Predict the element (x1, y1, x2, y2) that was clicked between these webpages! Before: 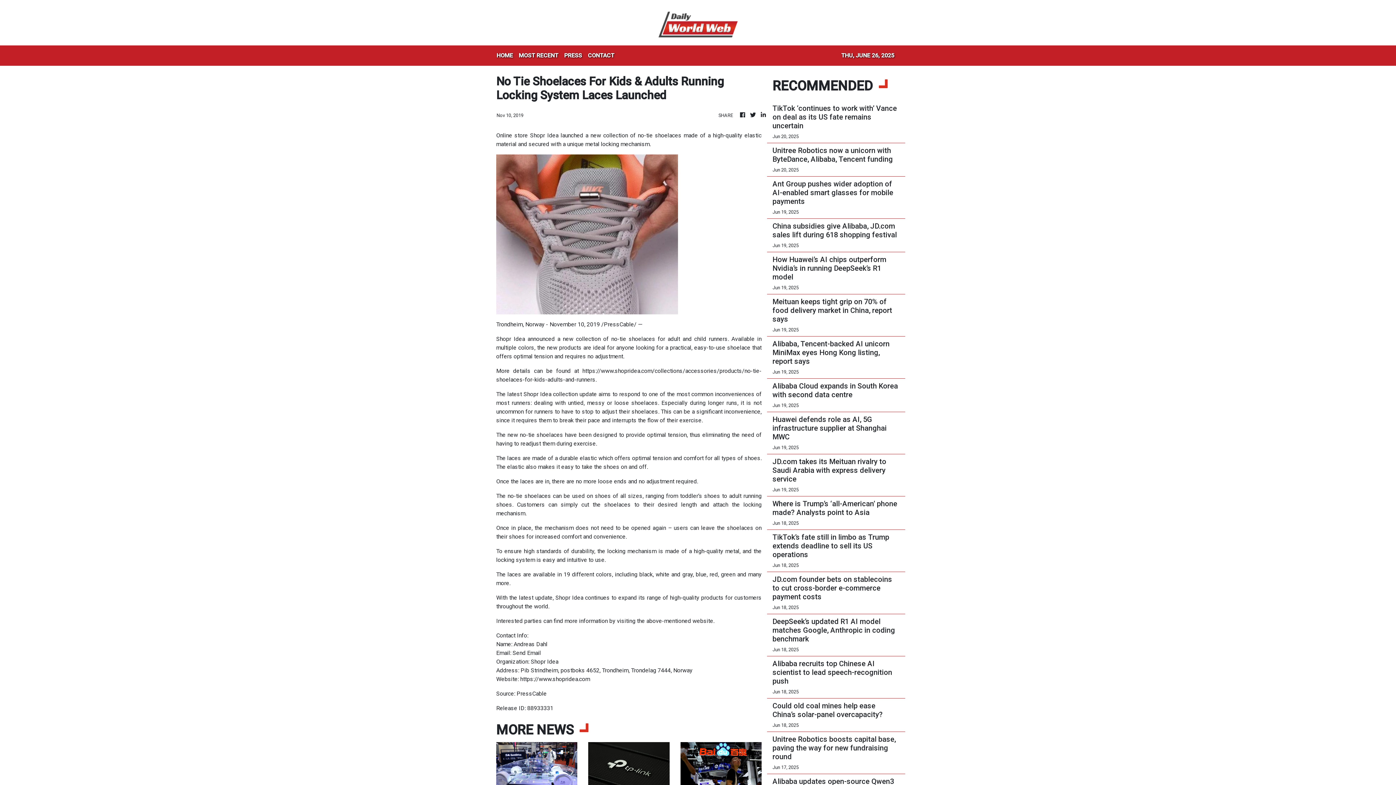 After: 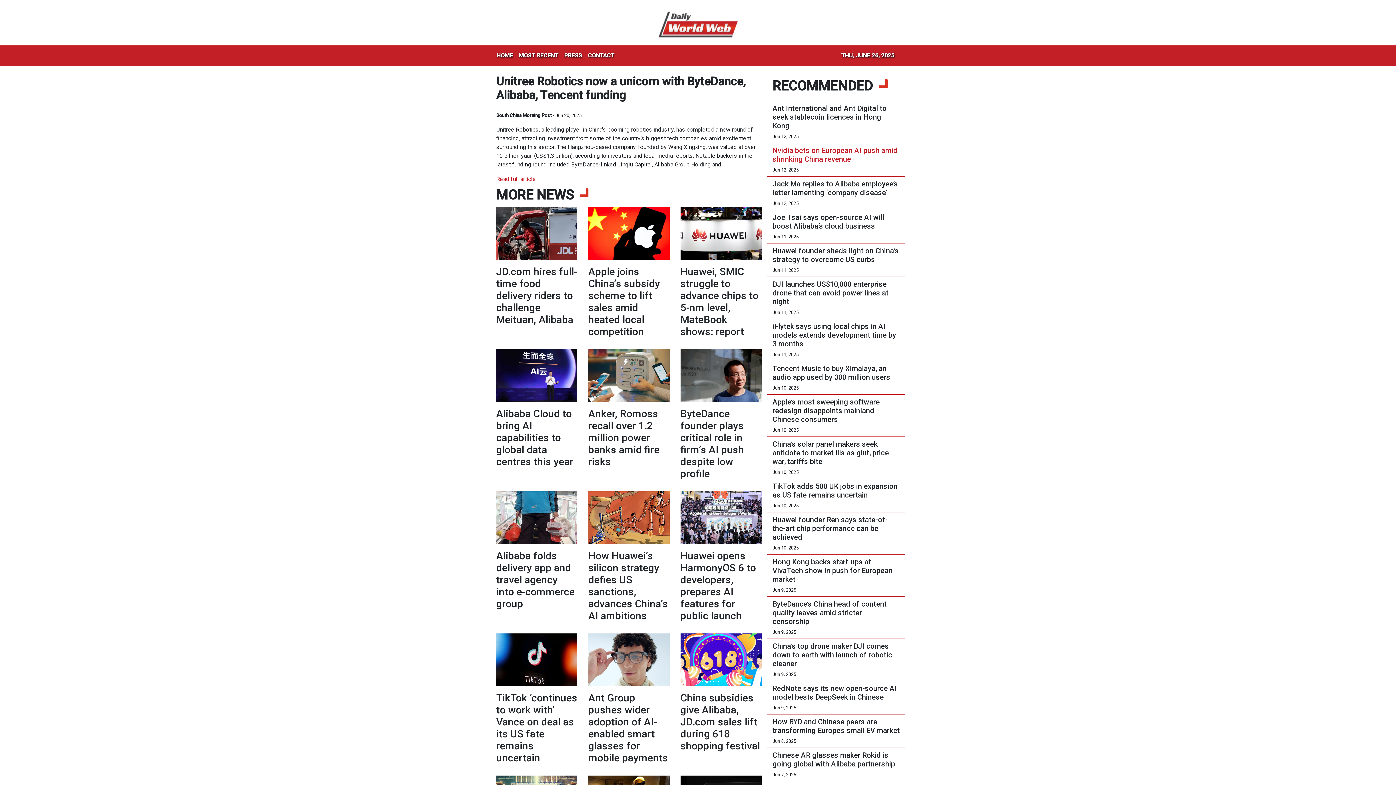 Action: bbox: (772, 146, 900, 163) label: Unitree Robotics now a unicorn with ByteDance, Alibaba, Tencent funding